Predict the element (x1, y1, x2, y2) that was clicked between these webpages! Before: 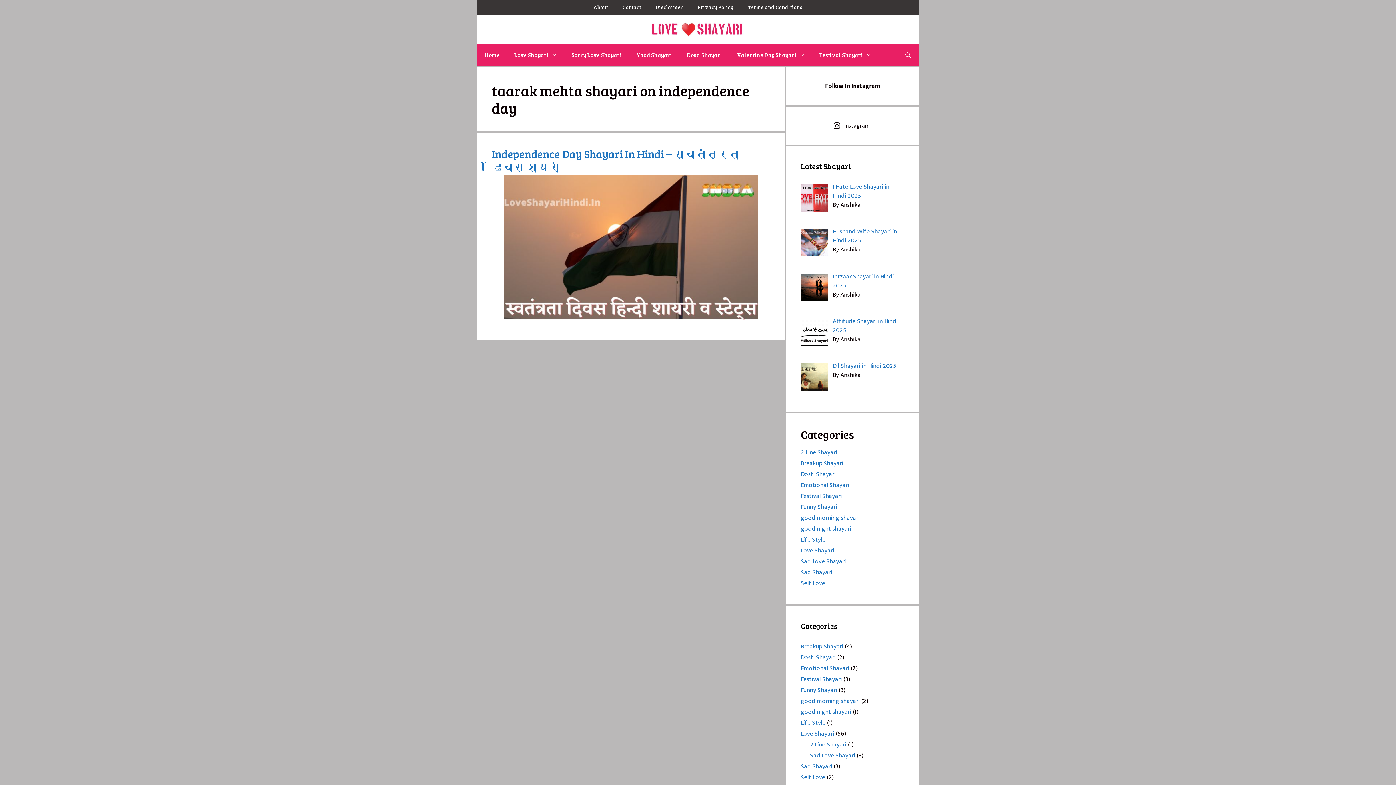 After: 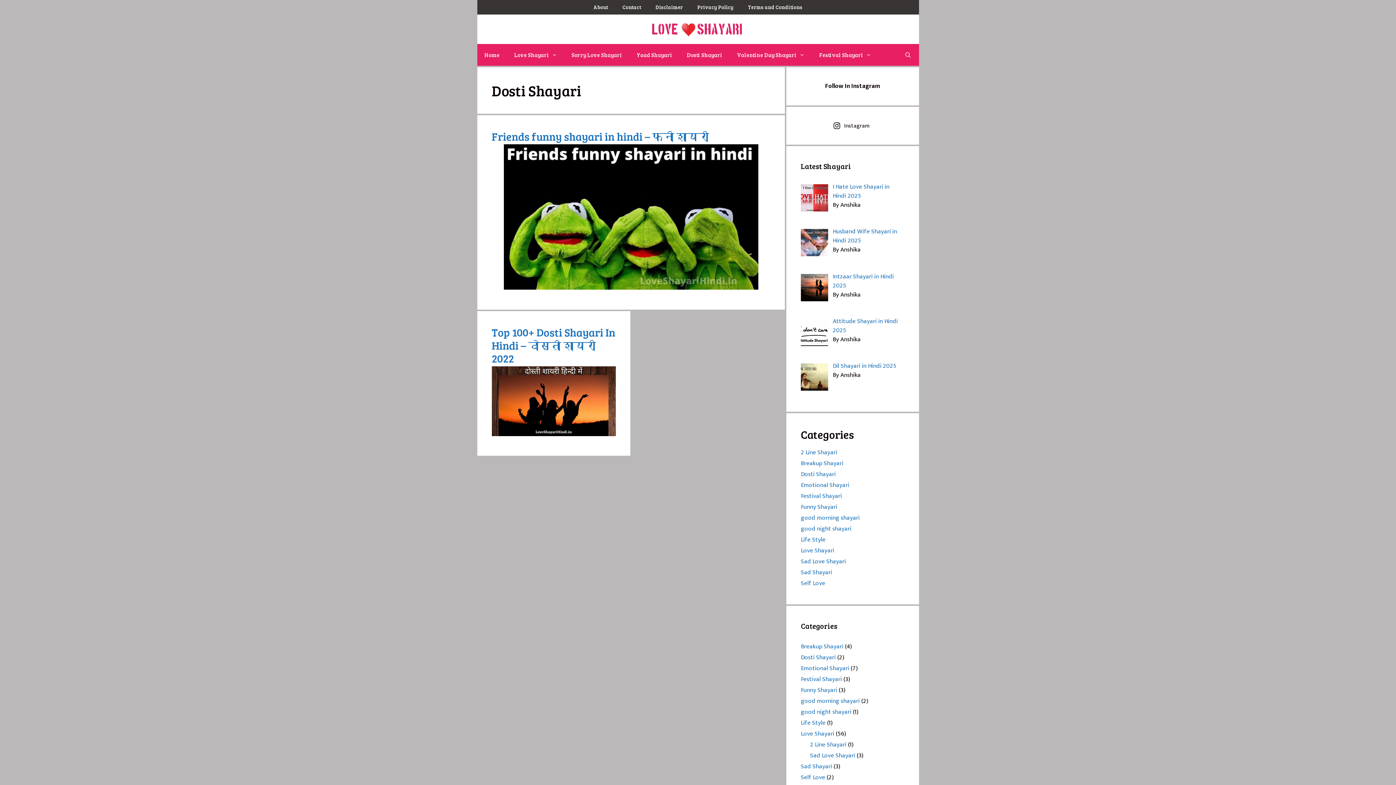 Action: bbox: (801, 652, 836, 662) label: Dosti Shayari